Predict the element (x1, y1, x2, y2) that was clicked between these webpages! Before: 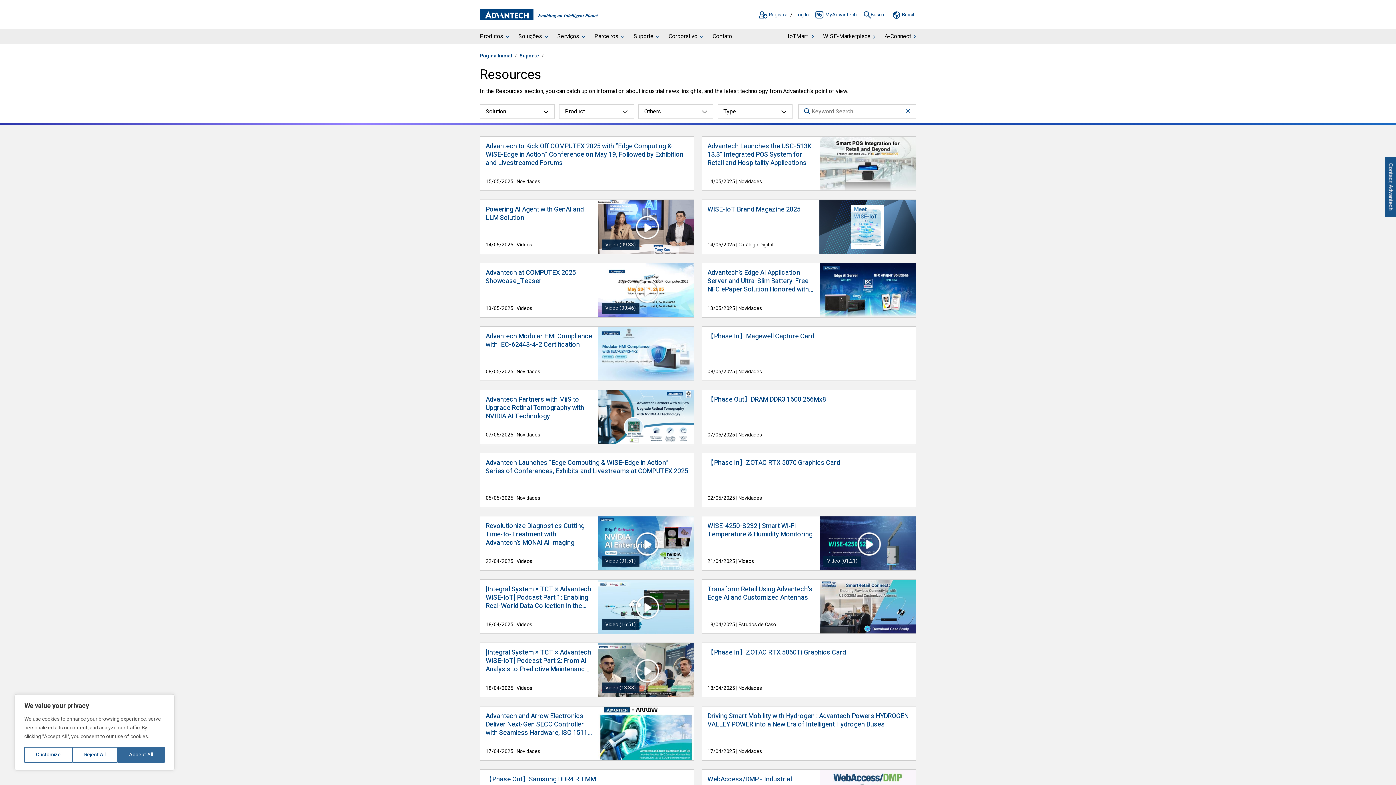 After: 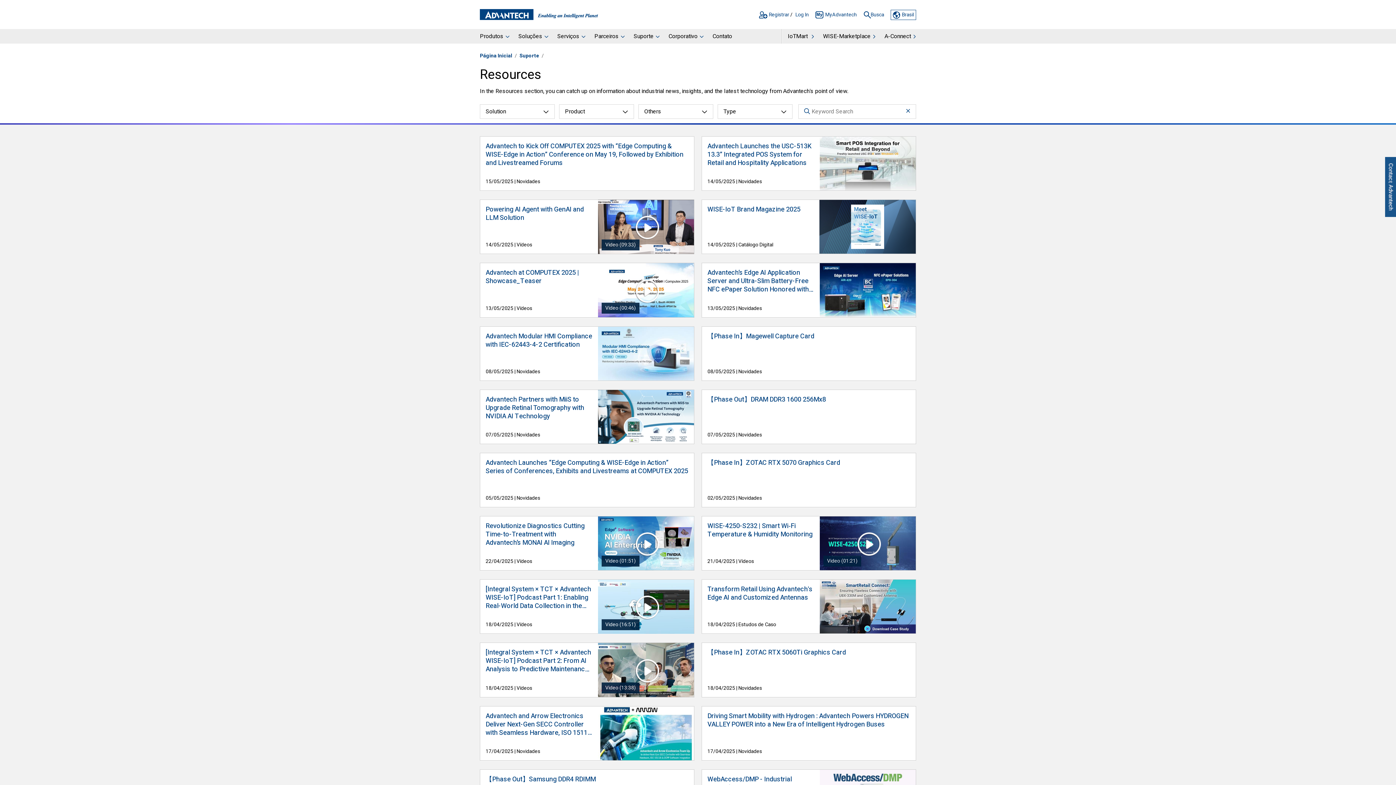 Action: bbox: (72, 747, 117, 763) label: Reject All